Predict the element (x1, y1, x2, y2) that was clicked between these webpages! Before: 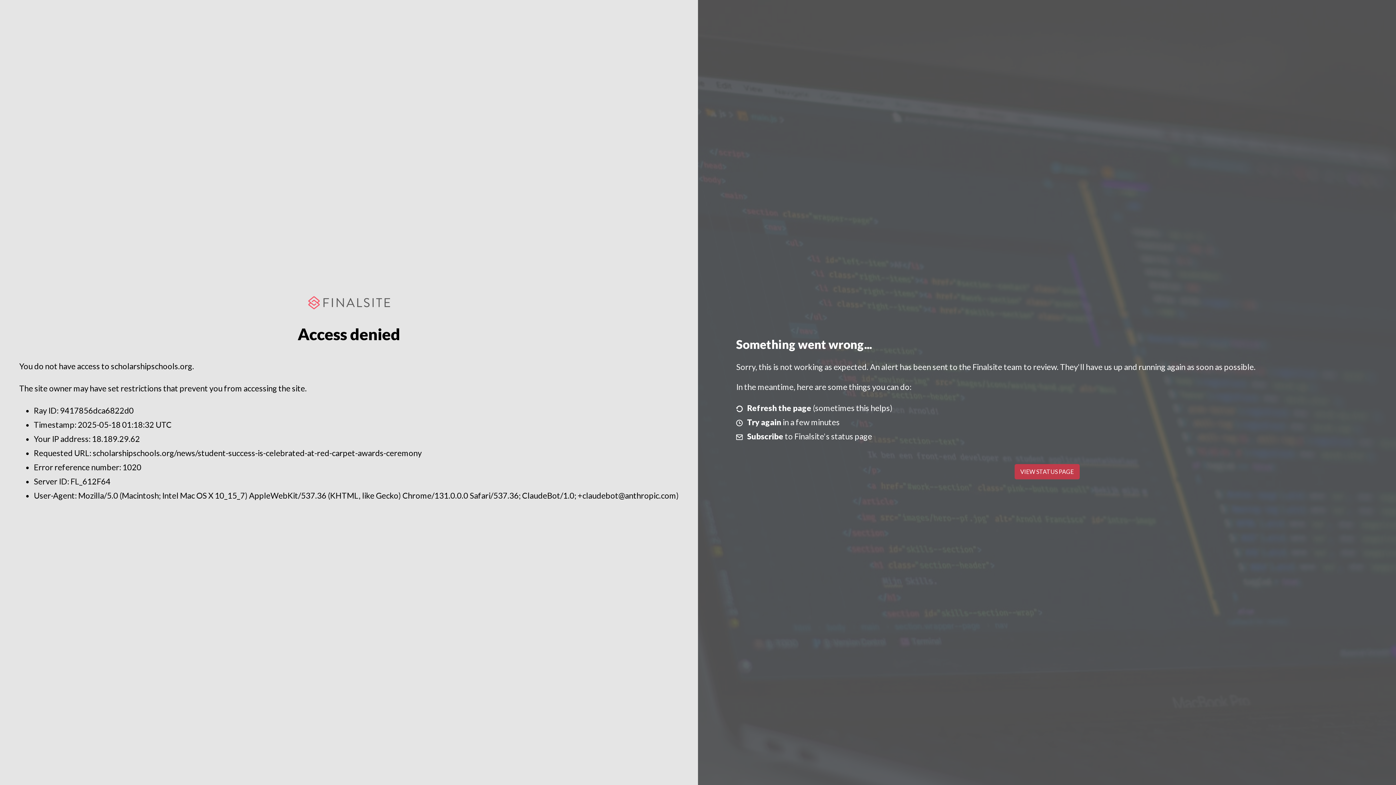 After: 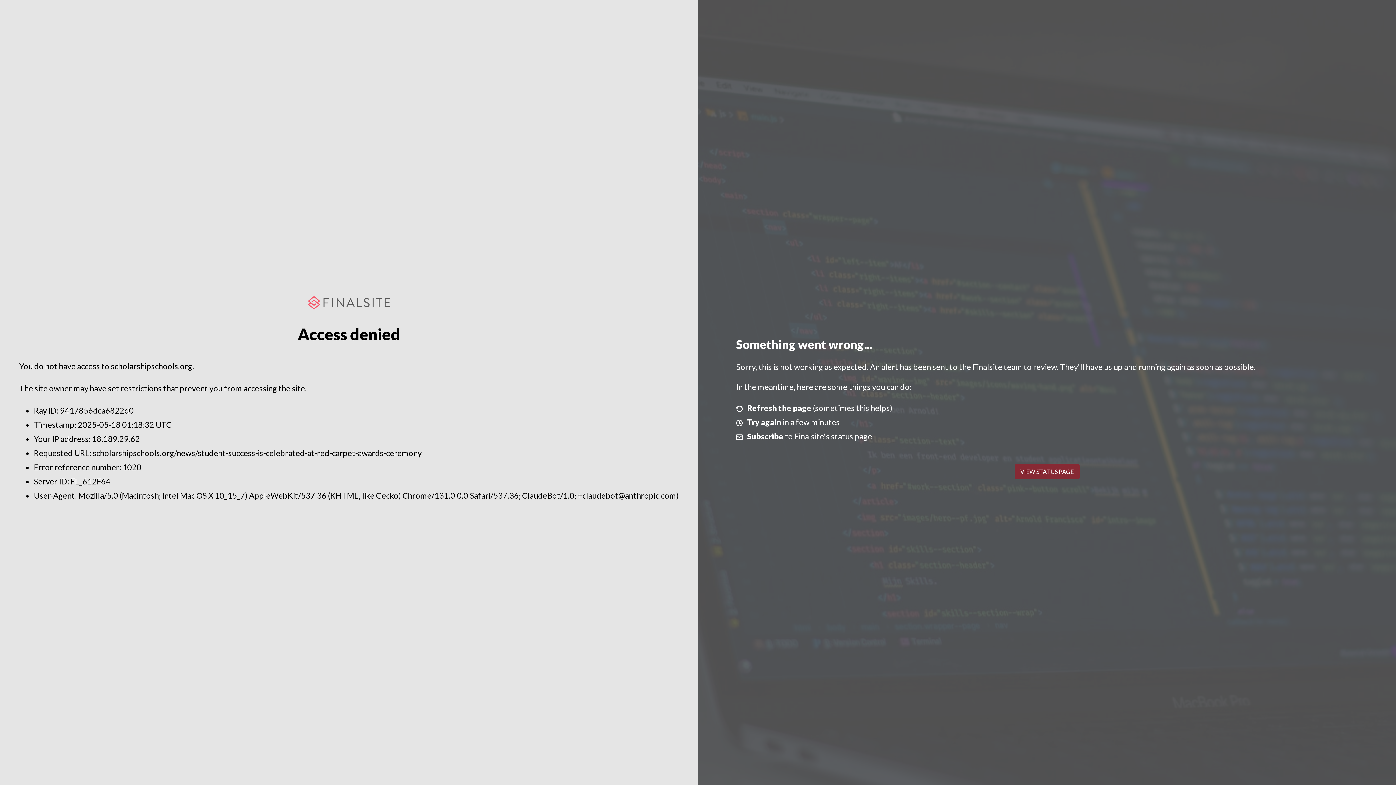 Action: label: VIEW STATUS PAGE bbox: (1014, 464, 1079, 479)